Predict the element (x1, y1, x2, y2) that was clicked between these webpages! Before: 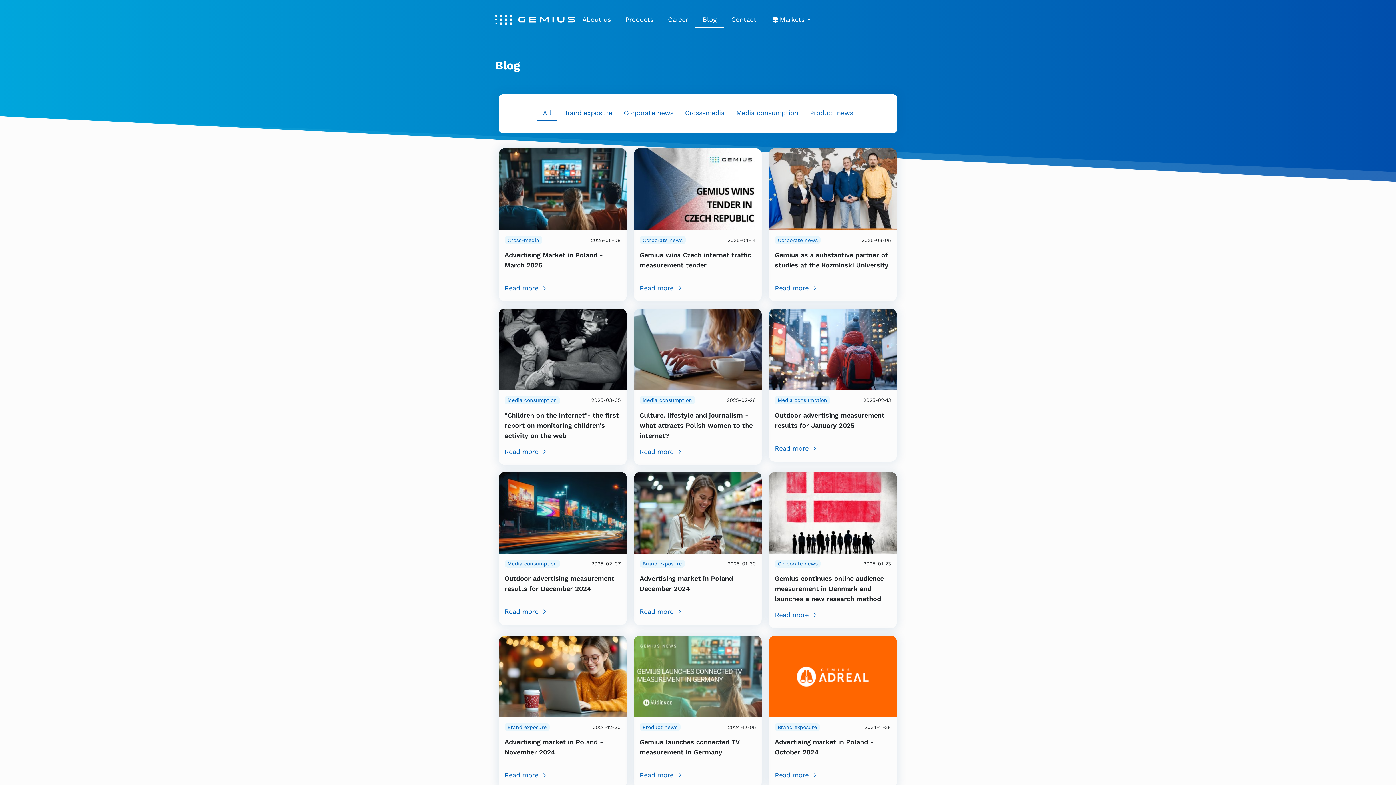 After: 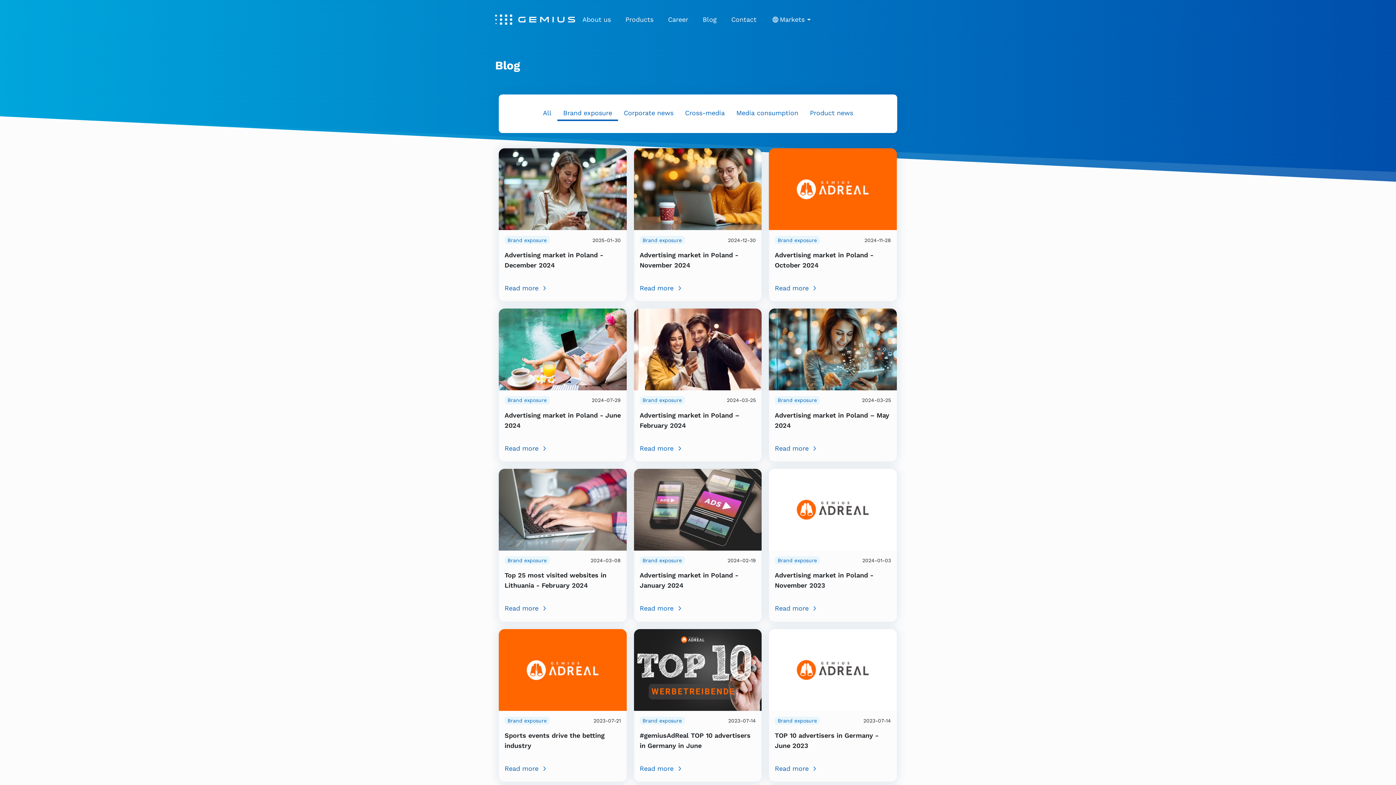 Action: bbox: (639, 559, 684, 568) label: Brand exposure